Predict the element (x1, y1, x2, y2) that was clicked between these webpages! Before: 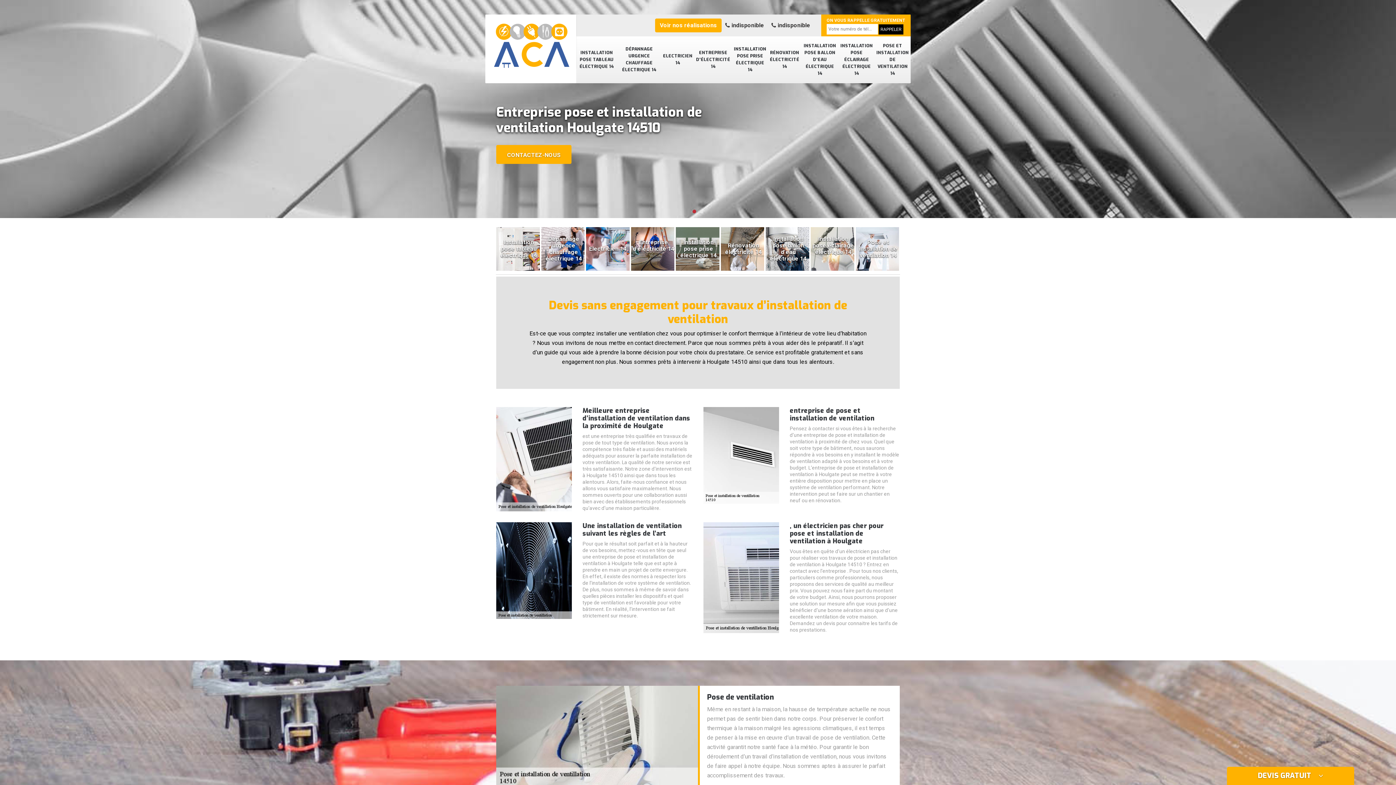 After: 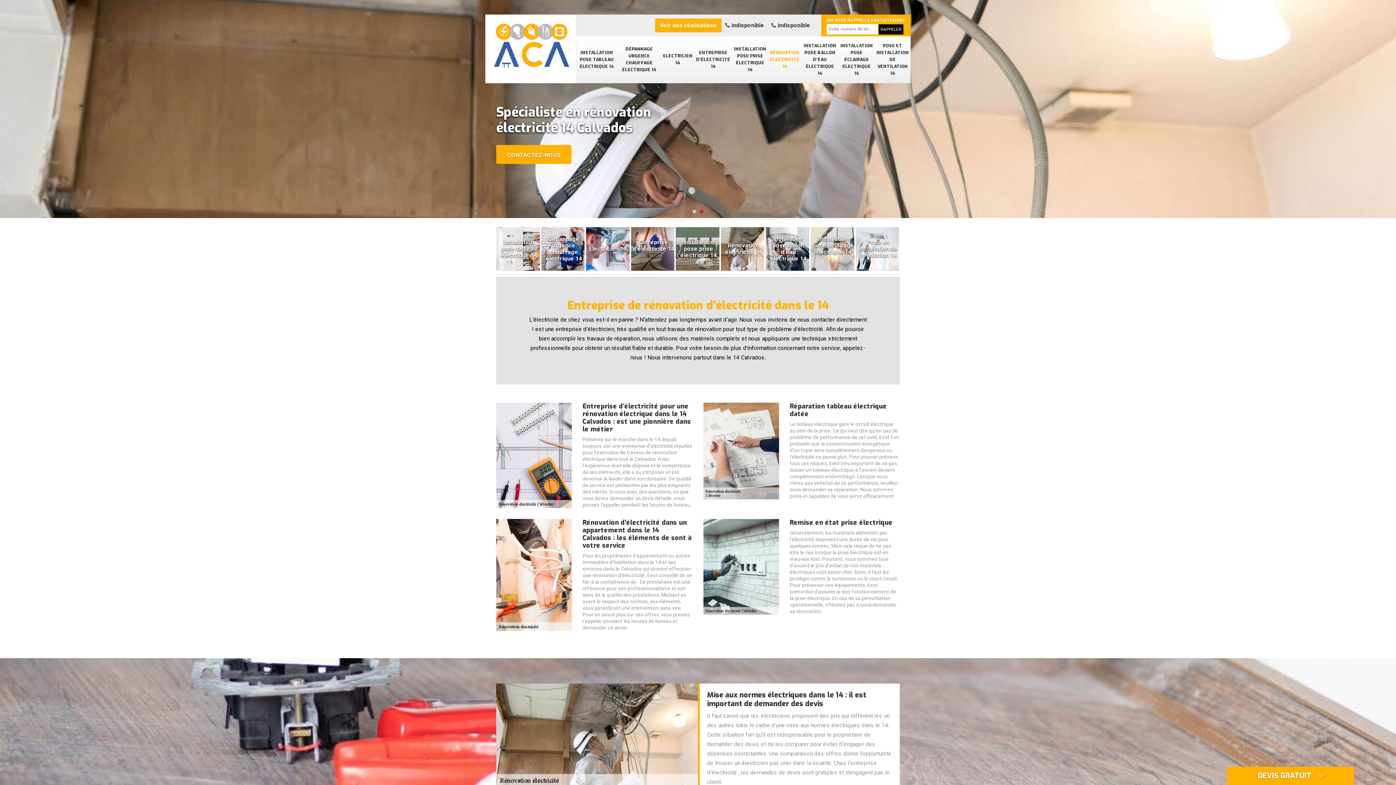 Action: bbox: (721, 223, 764, 274) label: Rénovation électricité 14